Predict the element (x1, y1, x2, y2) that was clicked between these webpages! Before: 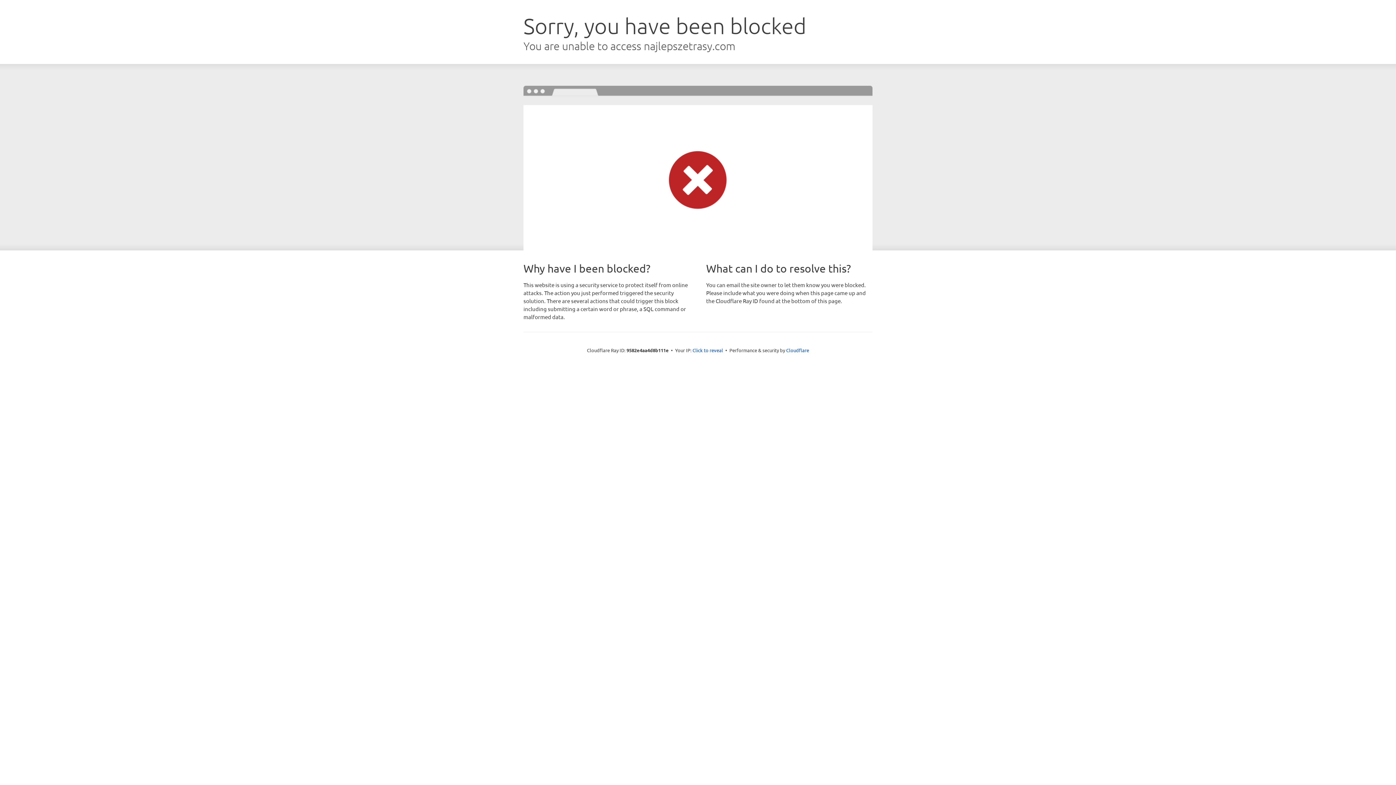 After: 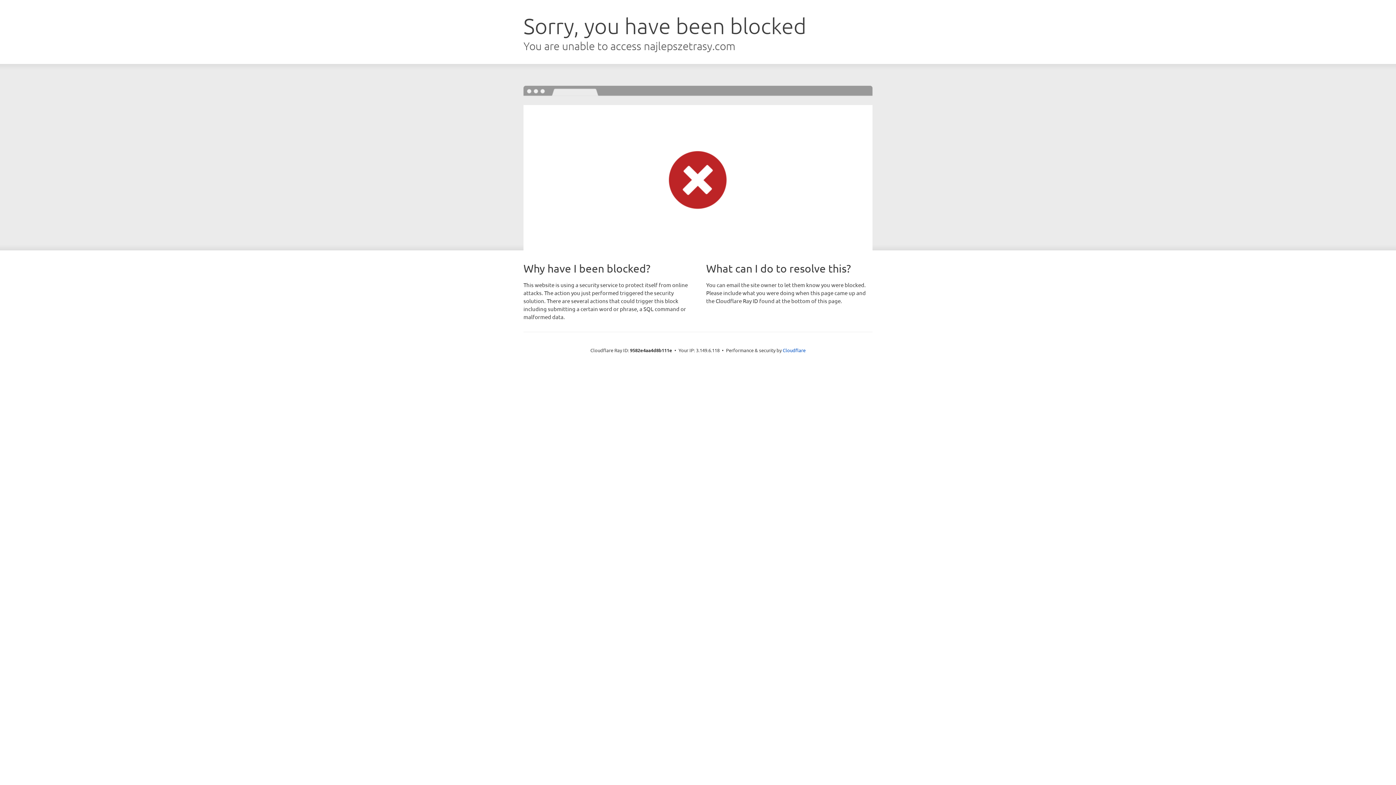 Action: bbox: (692, 346, 723, 353) label: Click to reveal